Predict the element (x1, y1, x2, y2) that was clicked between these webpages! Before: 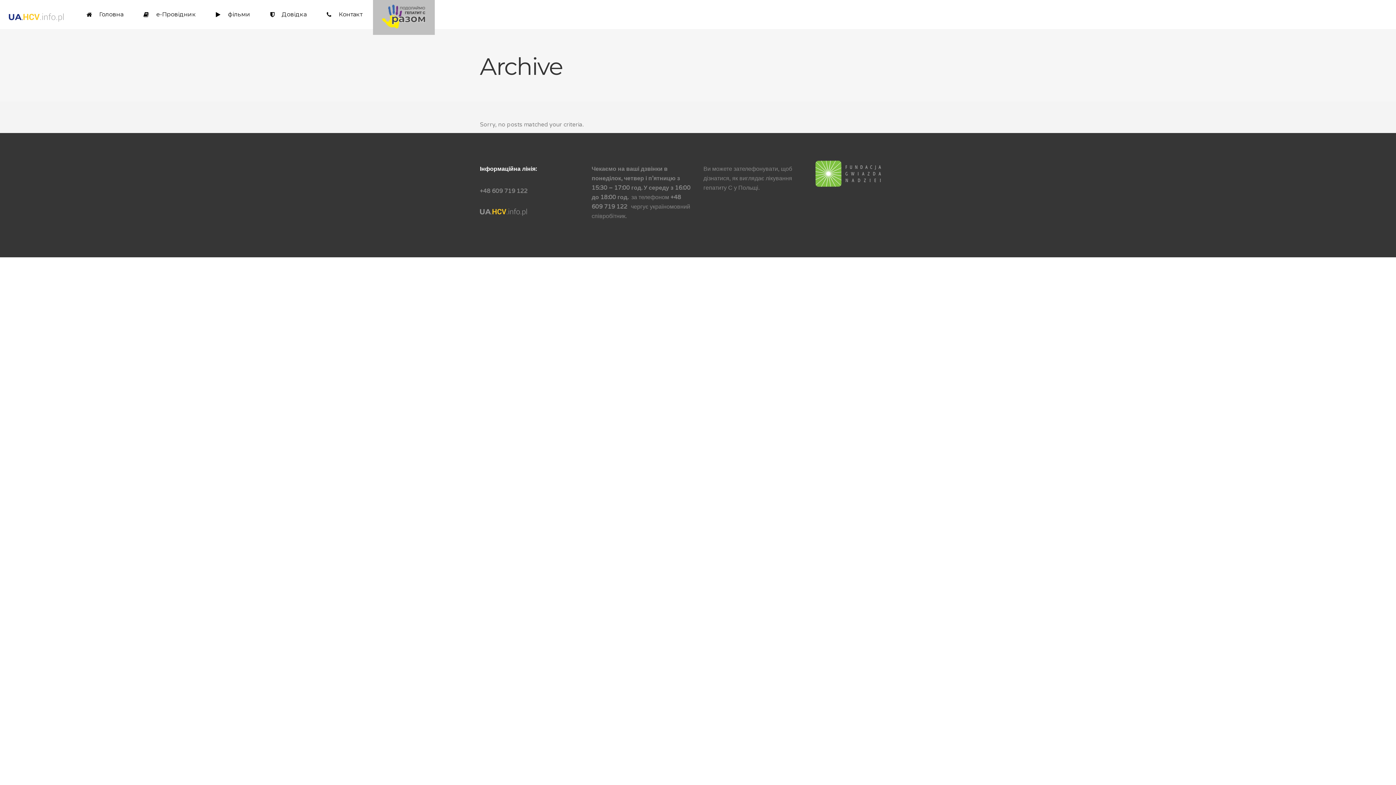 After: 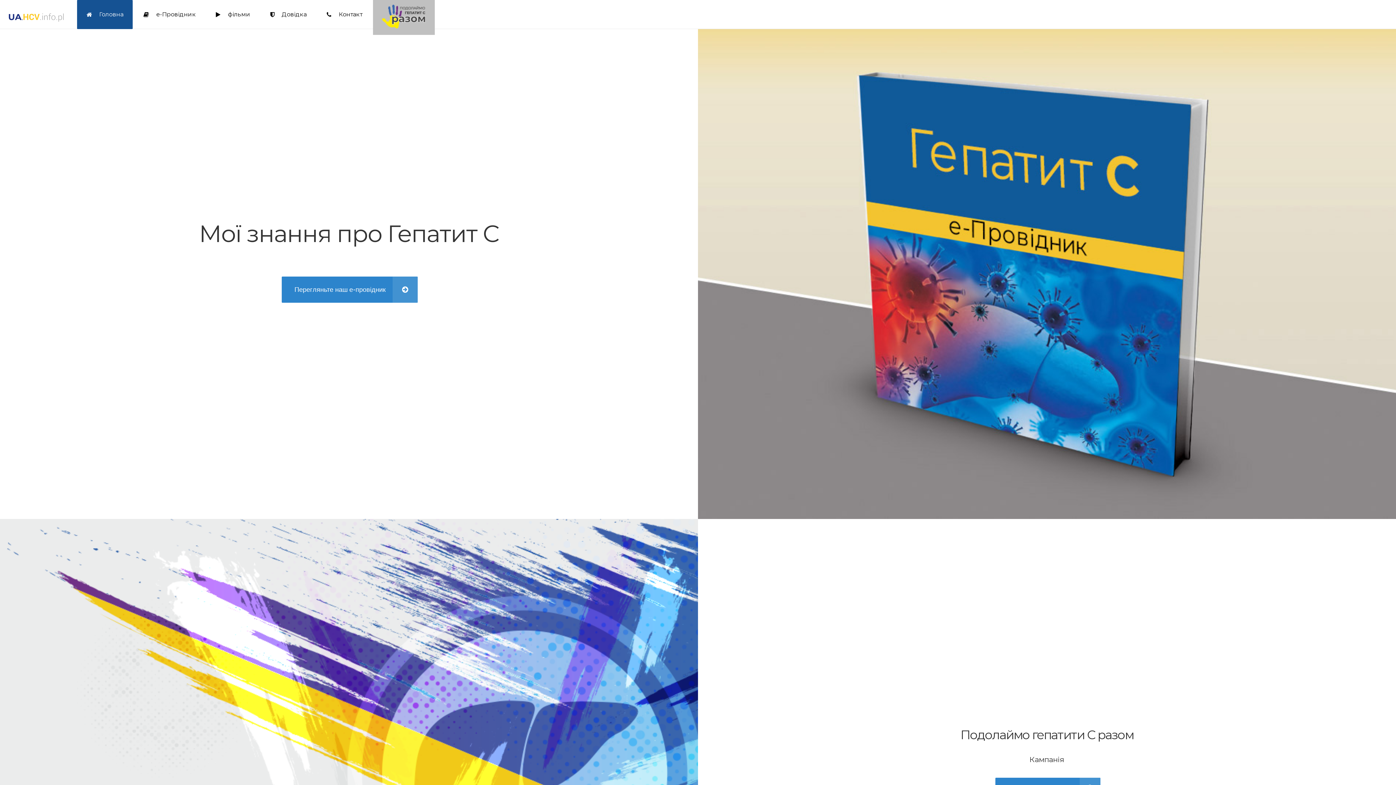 Action: bbox: (76, 0, 132, 29) label: Головна